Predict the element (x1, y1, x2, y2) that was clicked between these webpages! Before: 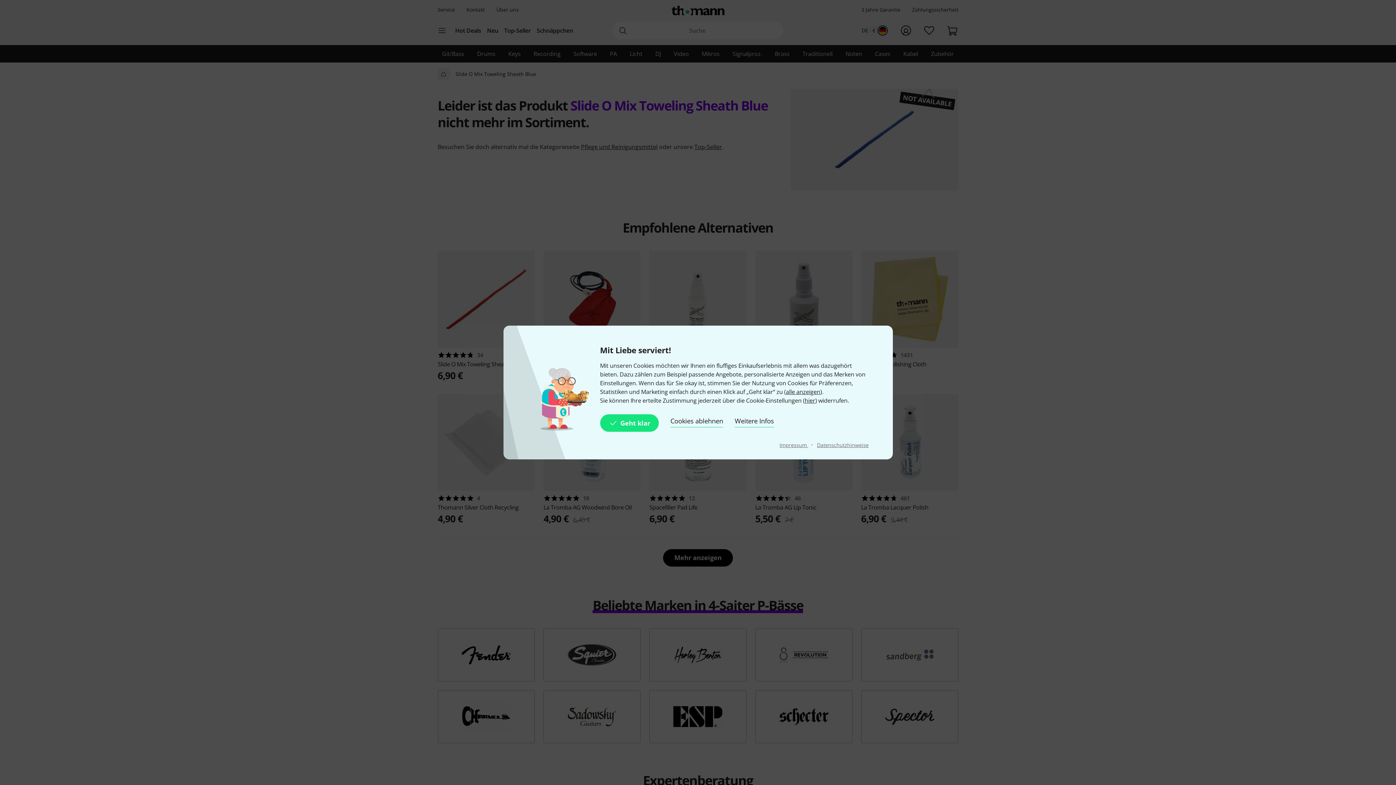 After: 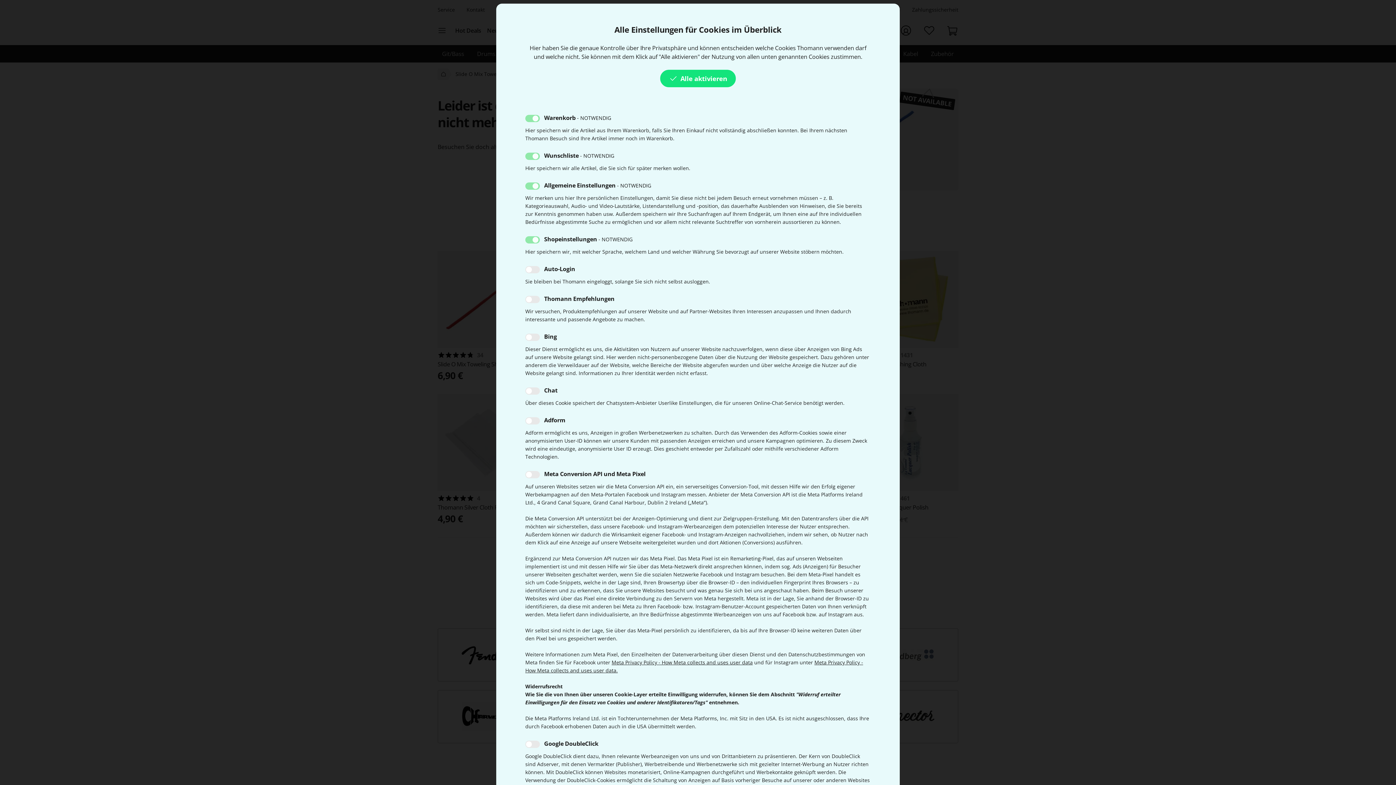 Action: bbox: (734, 414, 774, 432) label: Weitere Infos